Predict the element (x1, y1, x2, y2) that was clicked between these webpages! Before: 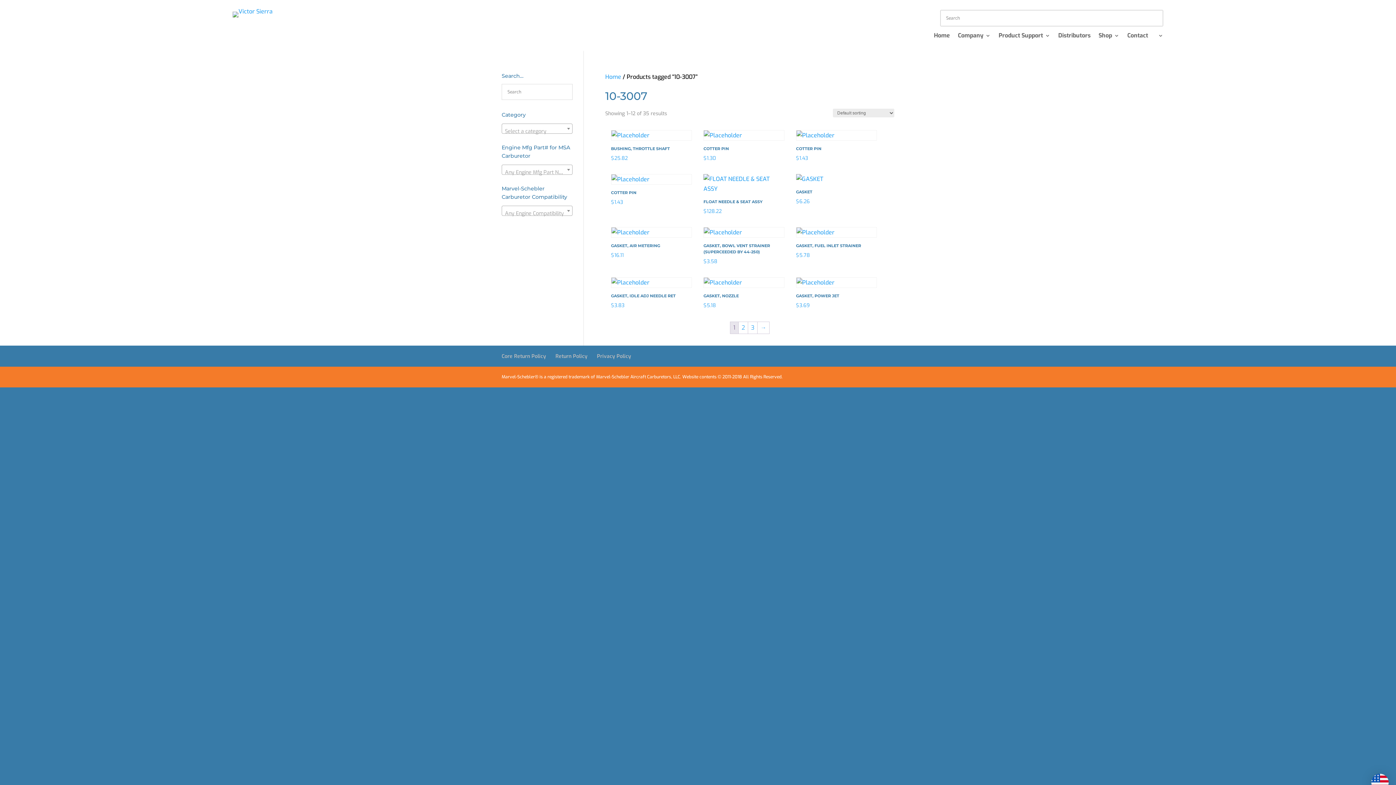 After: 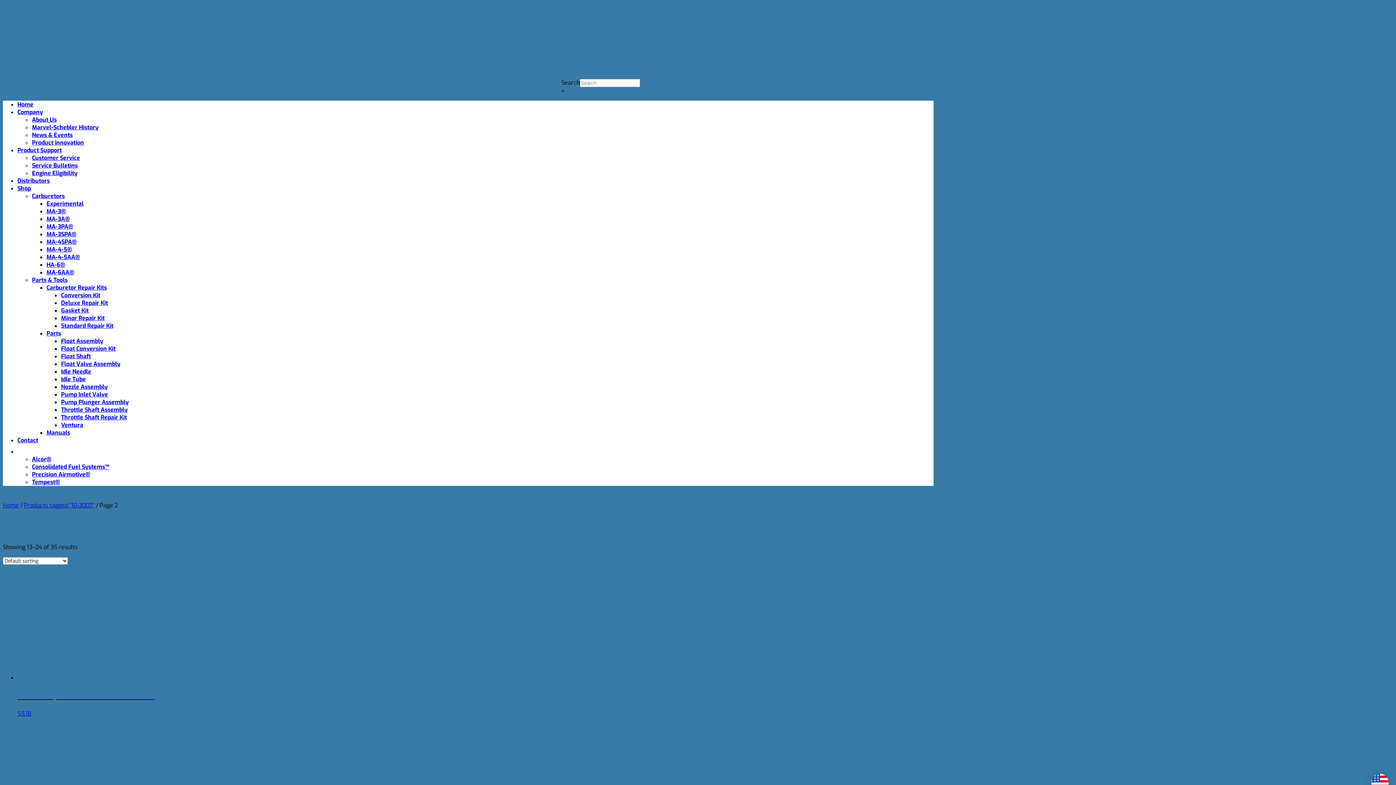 Action: bbox: (738, 322, 747, 333) label: Page 2